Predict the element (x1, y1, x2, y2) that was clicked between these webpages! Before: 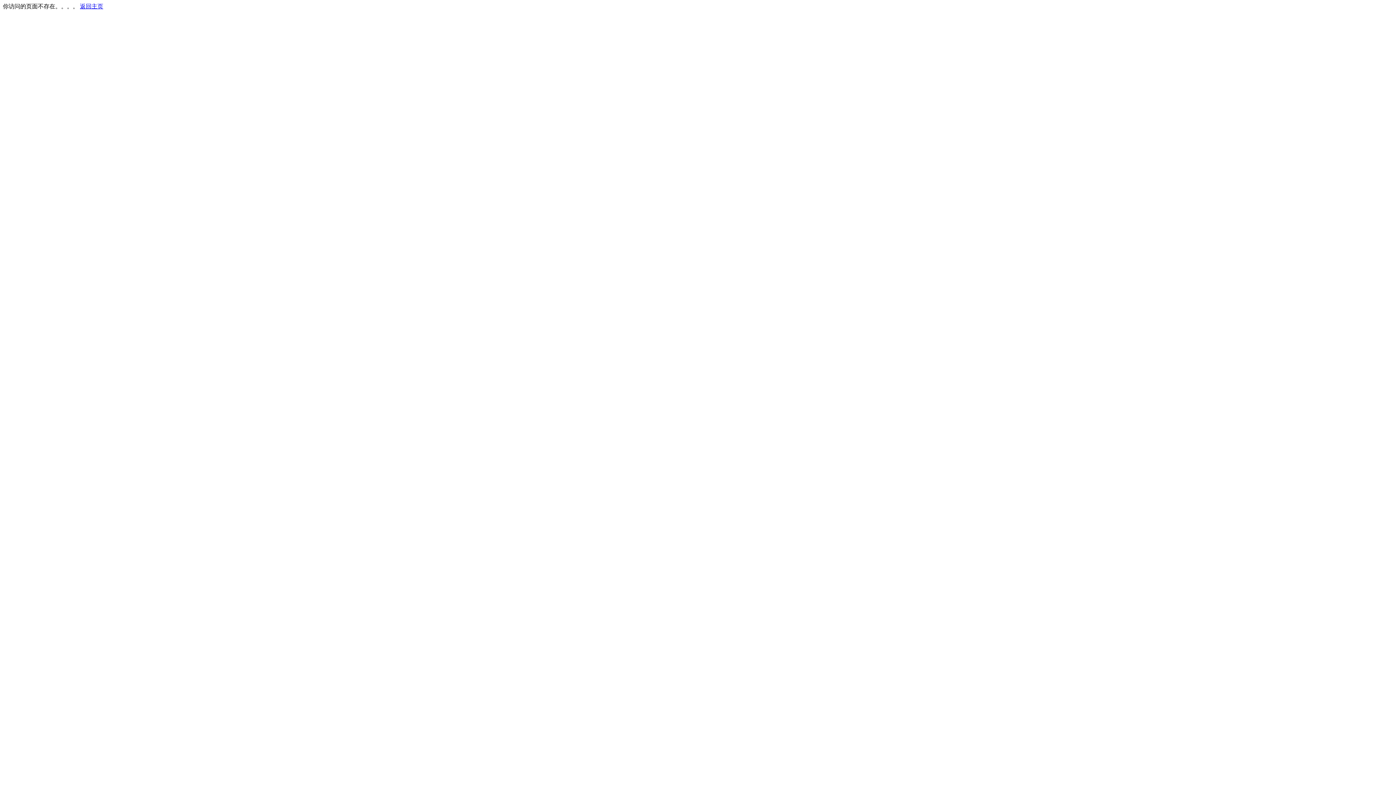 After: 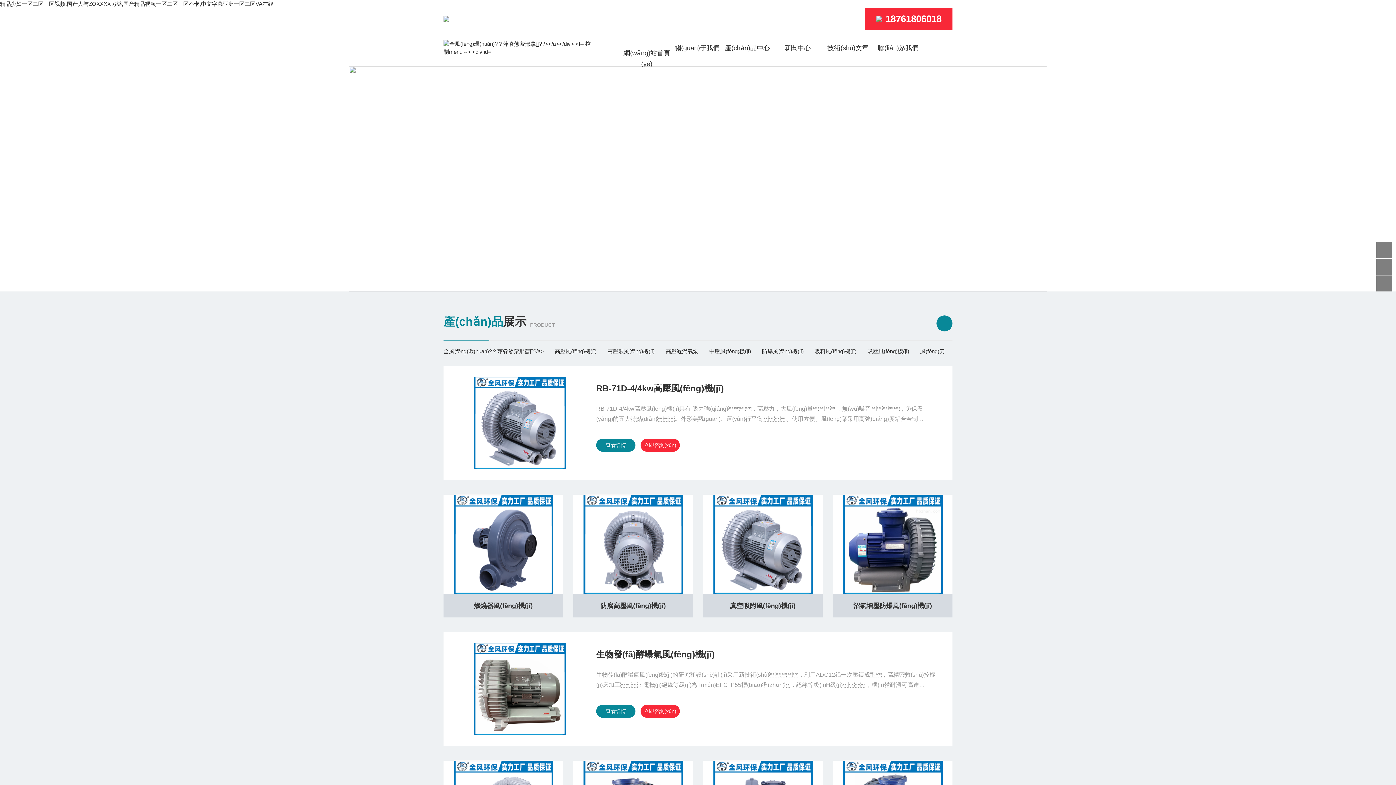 Action: bbox: (80, 3, 103, 9) label: 返回主页